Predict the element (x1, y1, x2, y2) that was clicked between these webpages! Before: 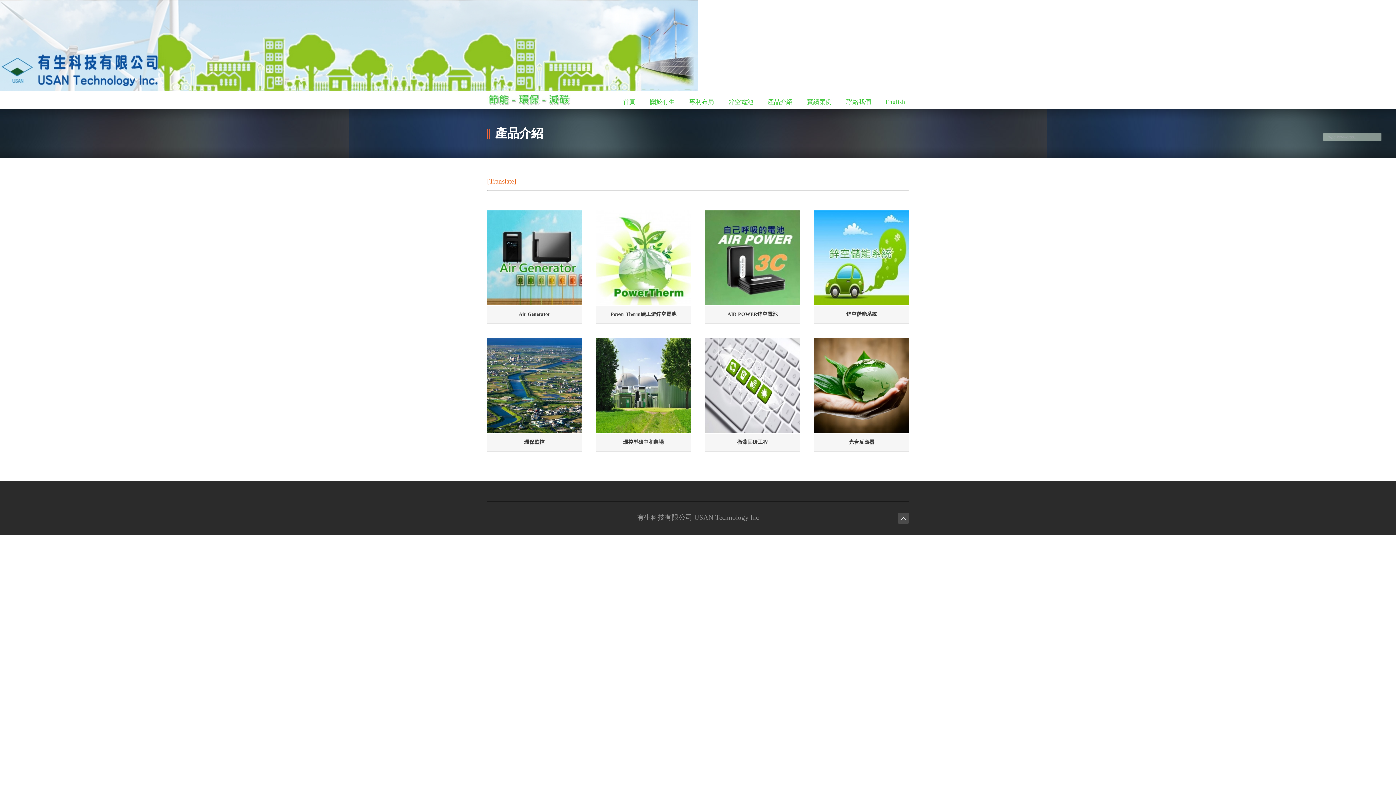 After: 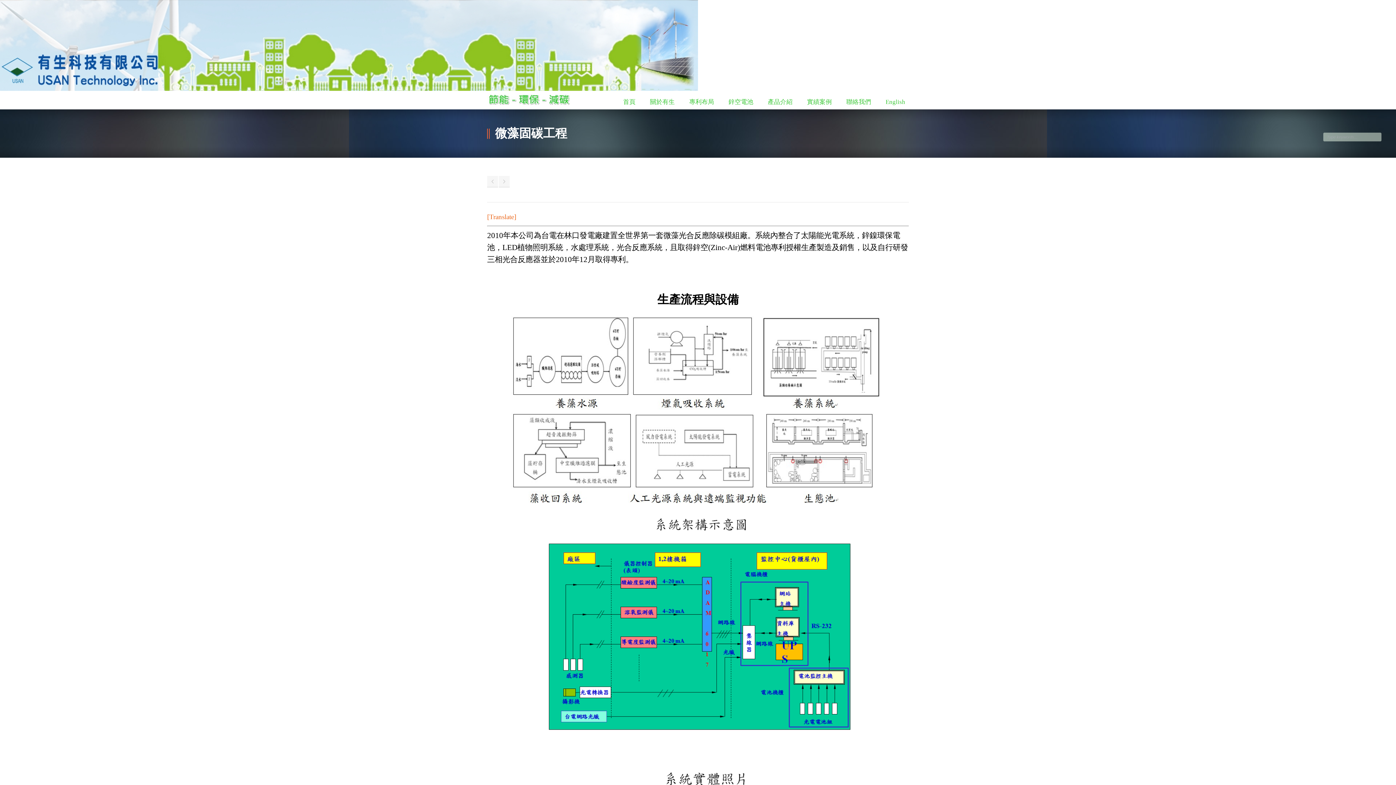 Action: label: 微藻固碳工程 bbox: (737, 439, 768, 445)